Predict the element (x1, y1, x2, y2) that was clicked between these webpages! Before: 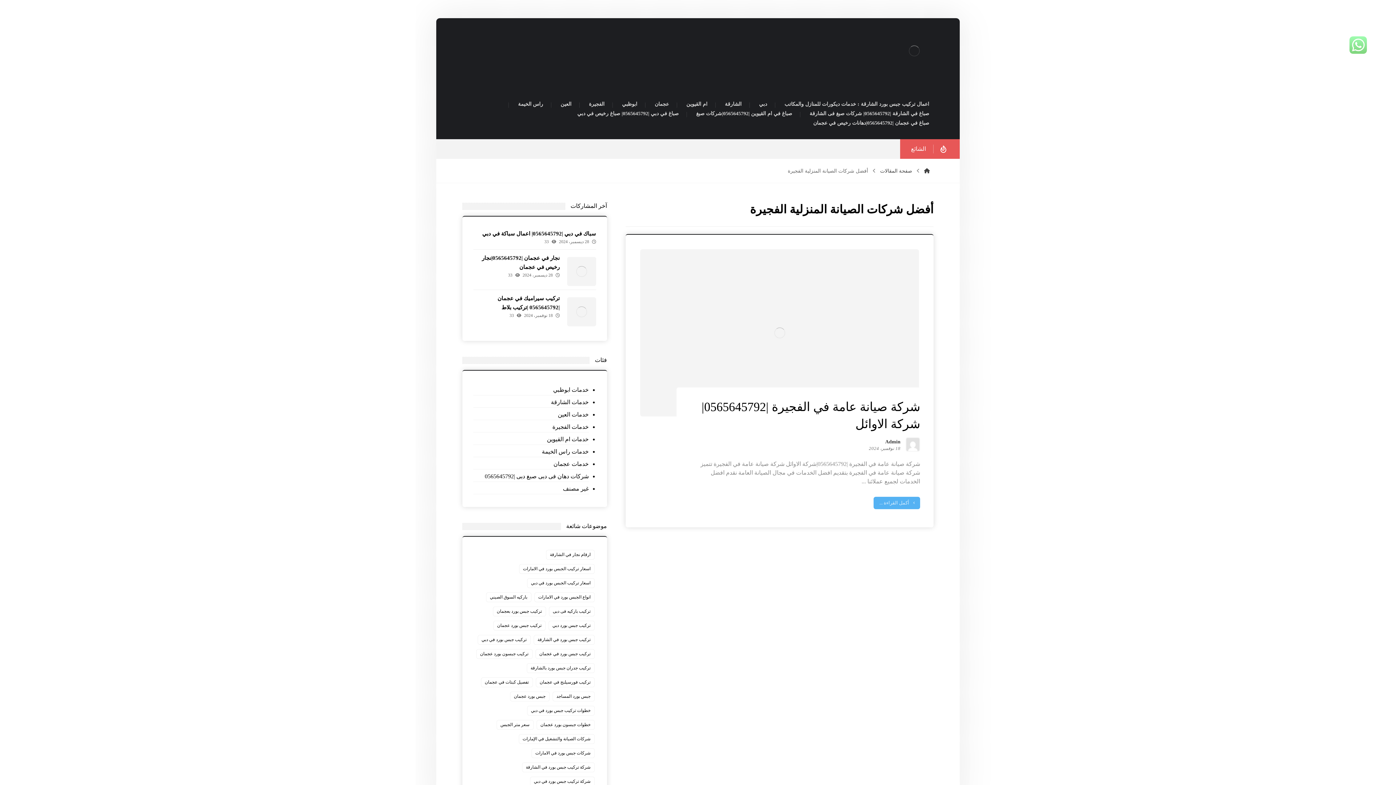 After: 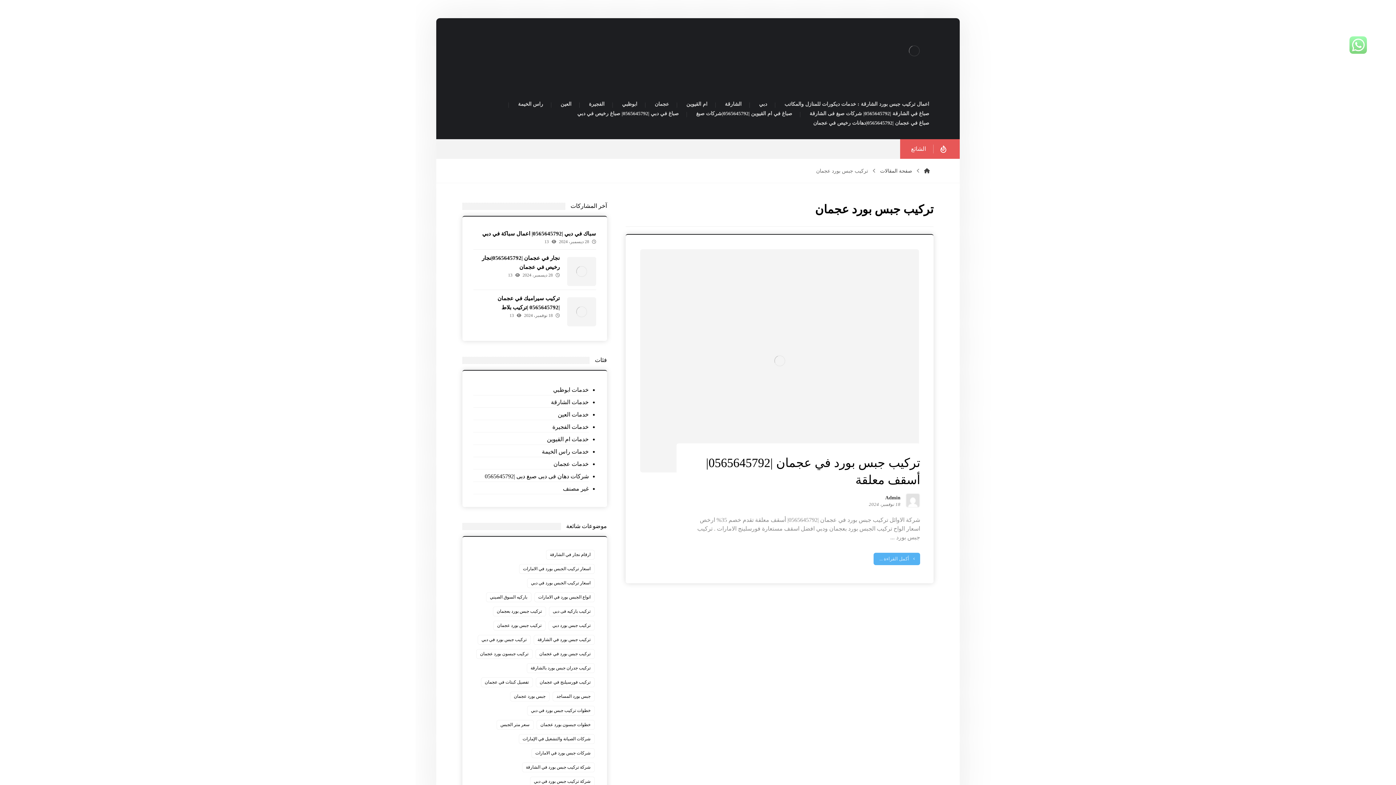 Action: bbox: (493, 621, 545, 630) label: تركيب جبس بورد عجمان (عنصر واحد (1))